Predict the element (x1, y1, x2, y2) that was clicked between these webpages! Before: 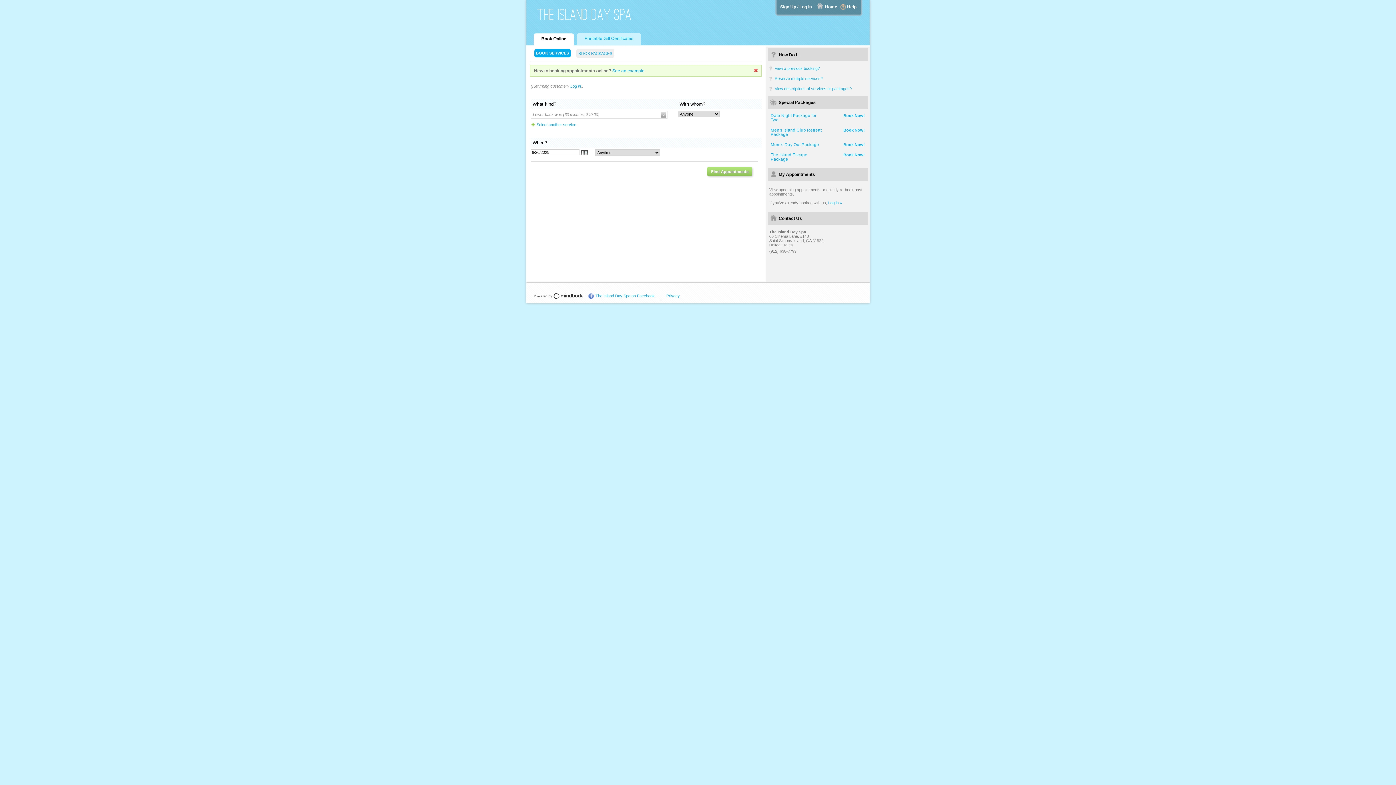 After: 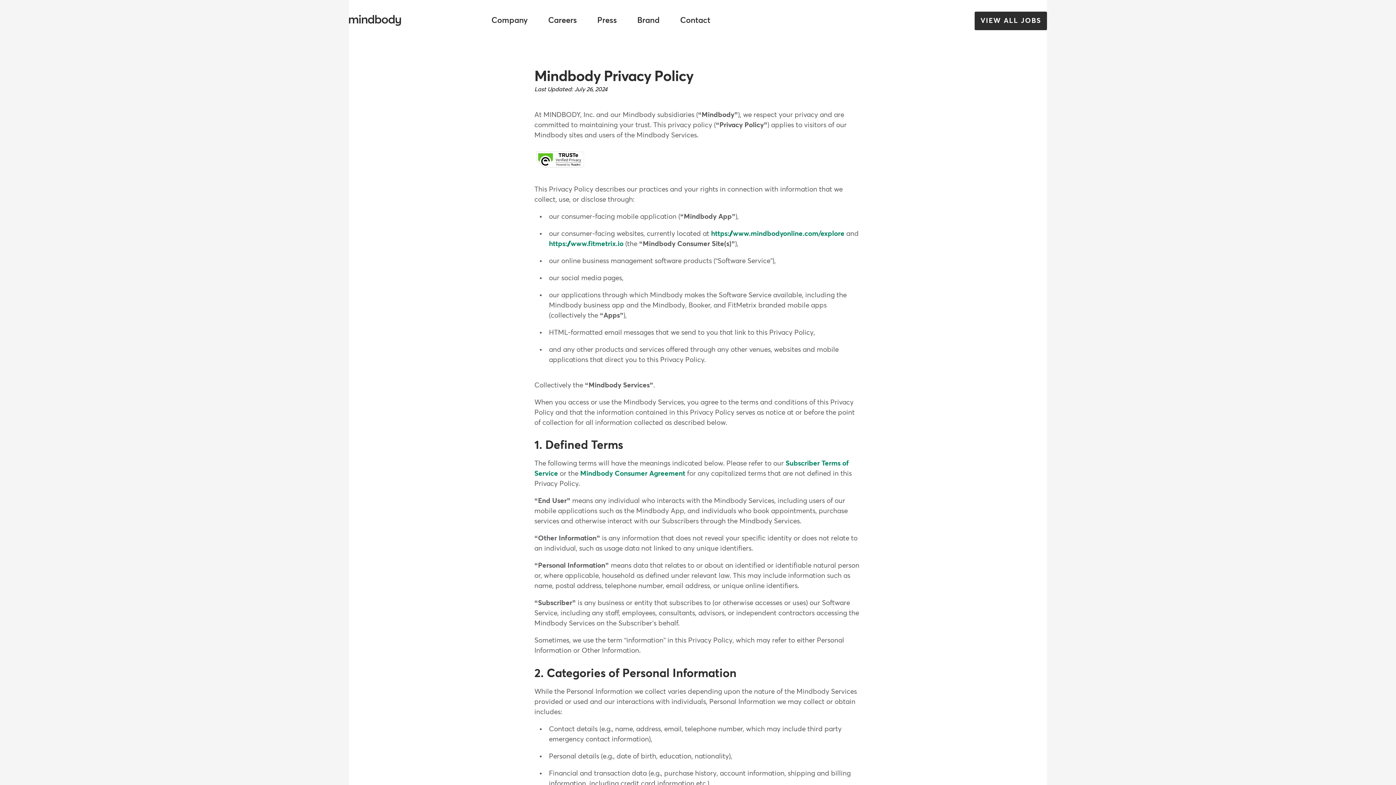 Action: label: Privacy bbox: (666, 292, 680, 298)